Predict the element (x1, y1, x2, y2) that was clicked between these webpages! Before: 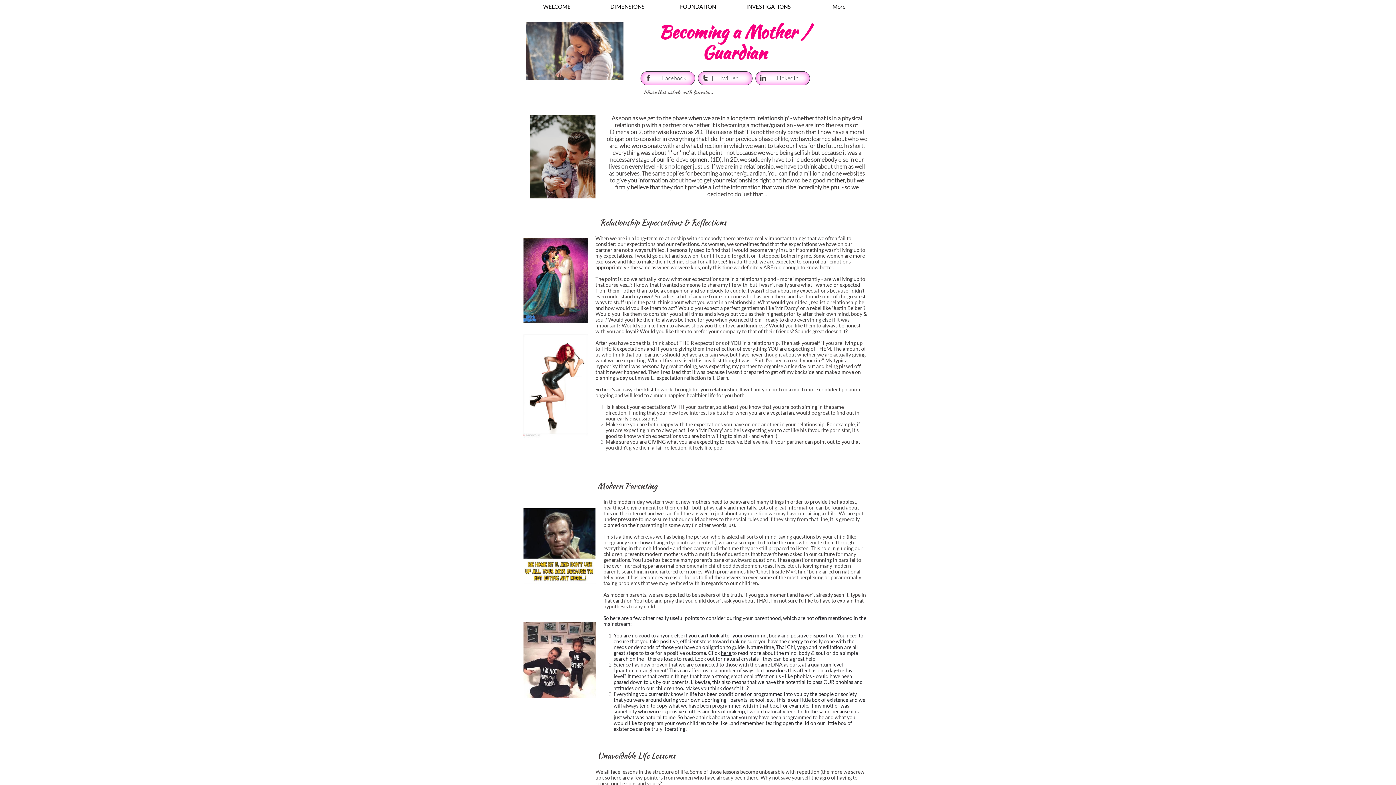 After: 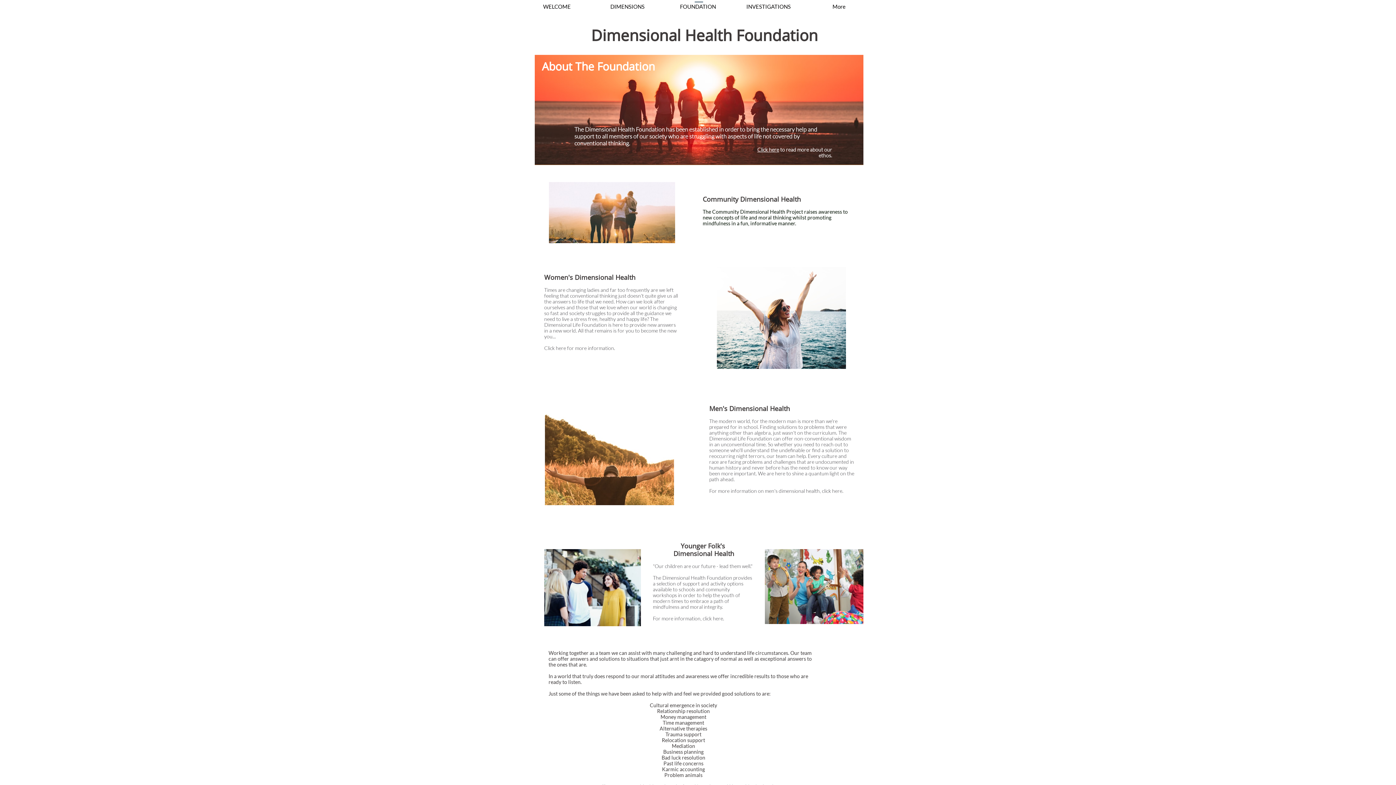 Action: bbox: (664, 0, 731, 13) label: FOUNDATION